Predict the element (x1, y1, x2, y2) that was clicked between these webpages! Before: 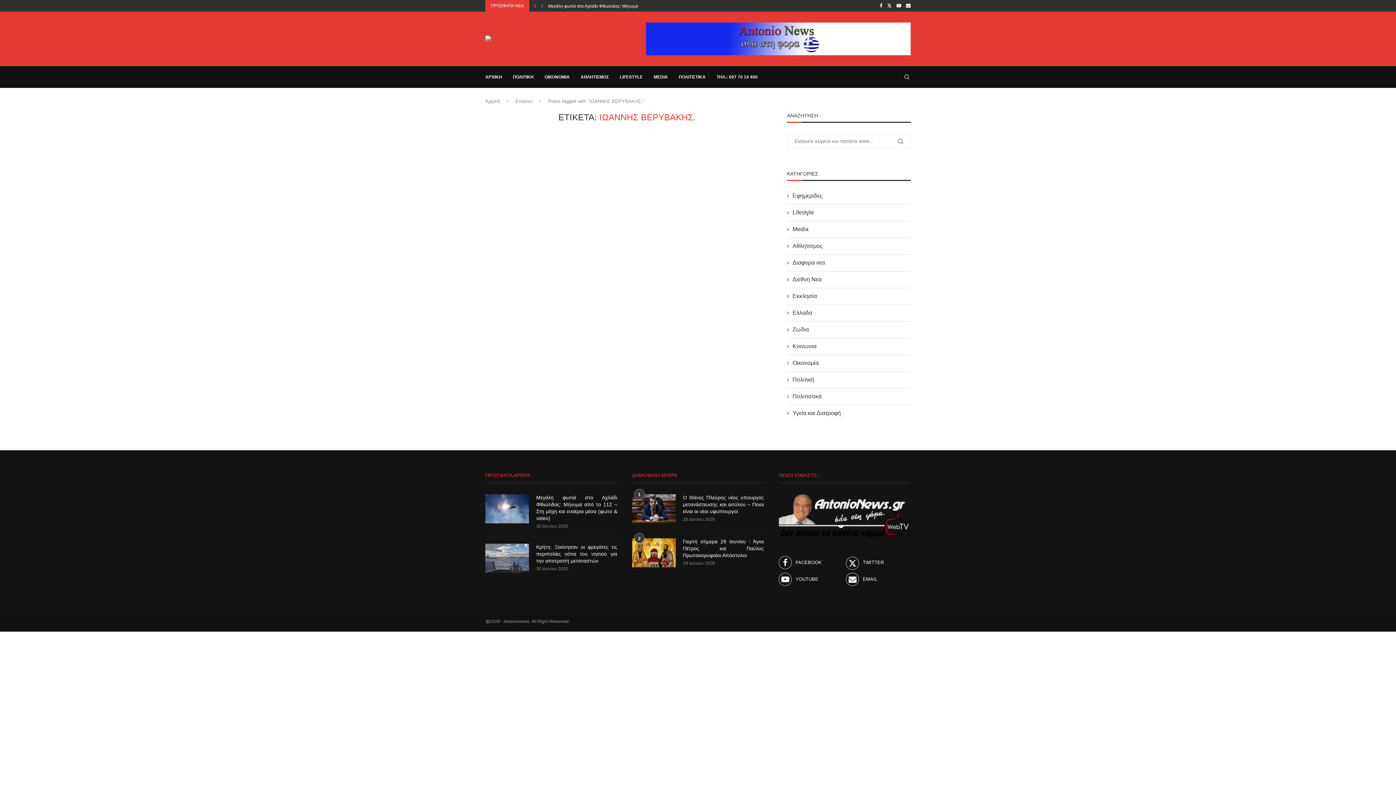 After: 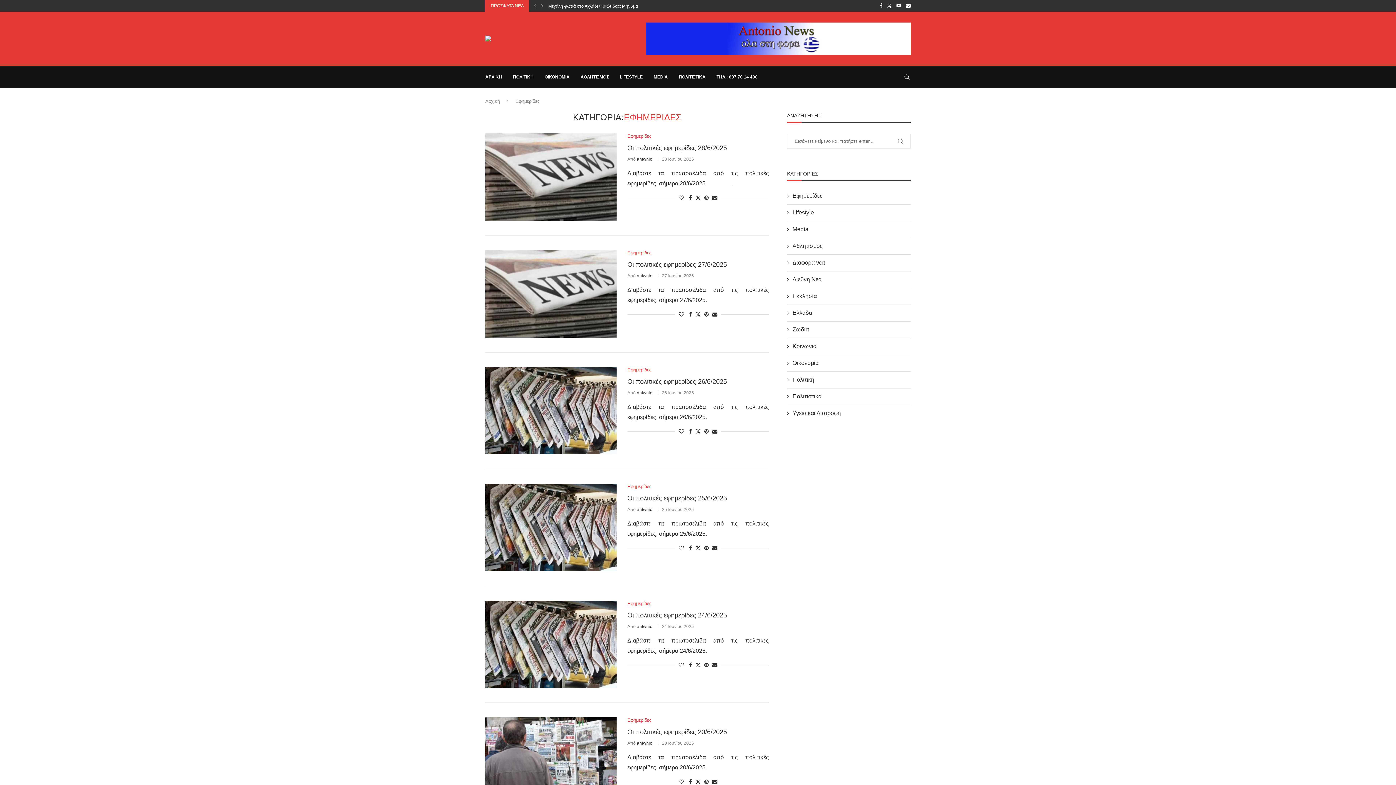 Action: bbox: (787, 192, 910, 200) label: Eφημερίδες